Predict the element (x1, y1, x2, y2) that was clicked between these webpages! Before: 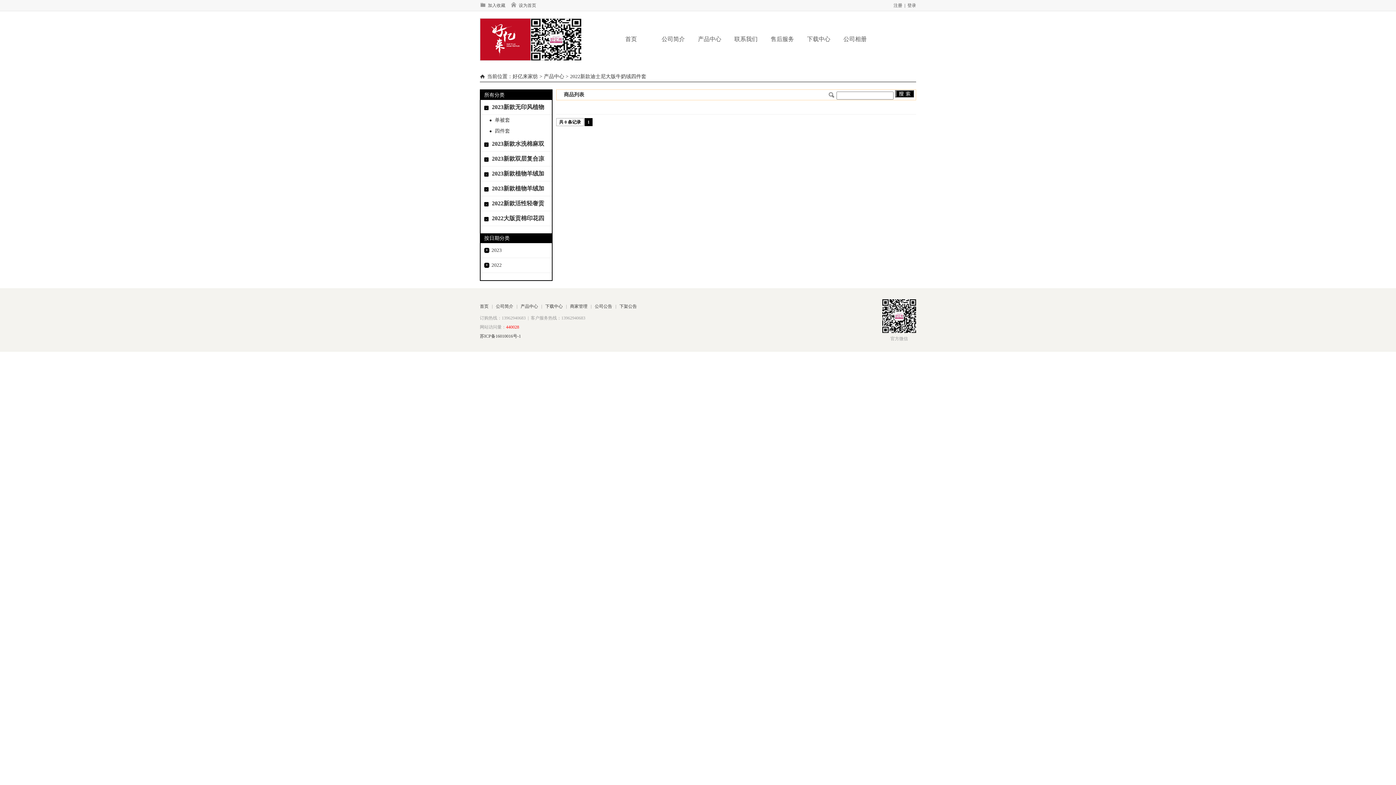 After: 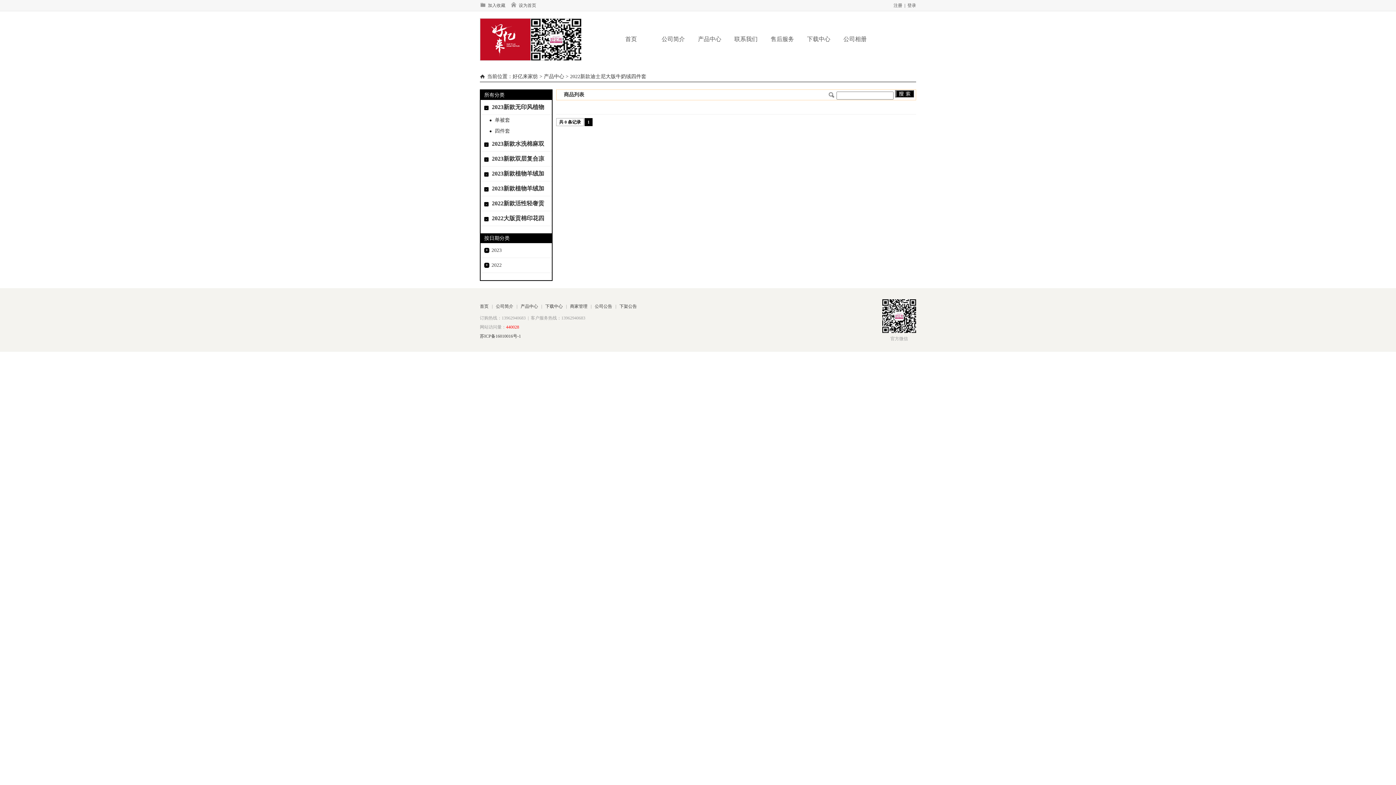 Action: bbox: (484, 235, 509, 241) label: 按日期分类